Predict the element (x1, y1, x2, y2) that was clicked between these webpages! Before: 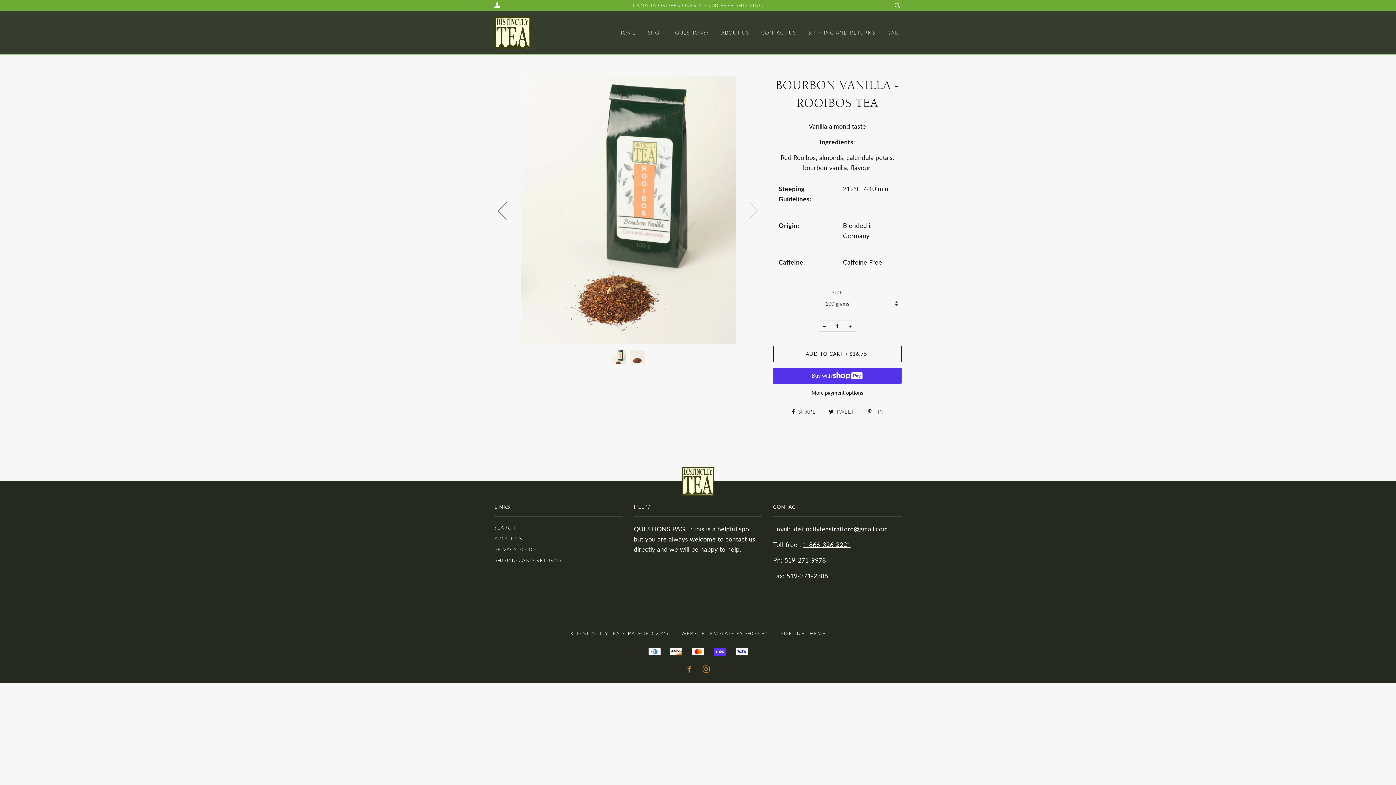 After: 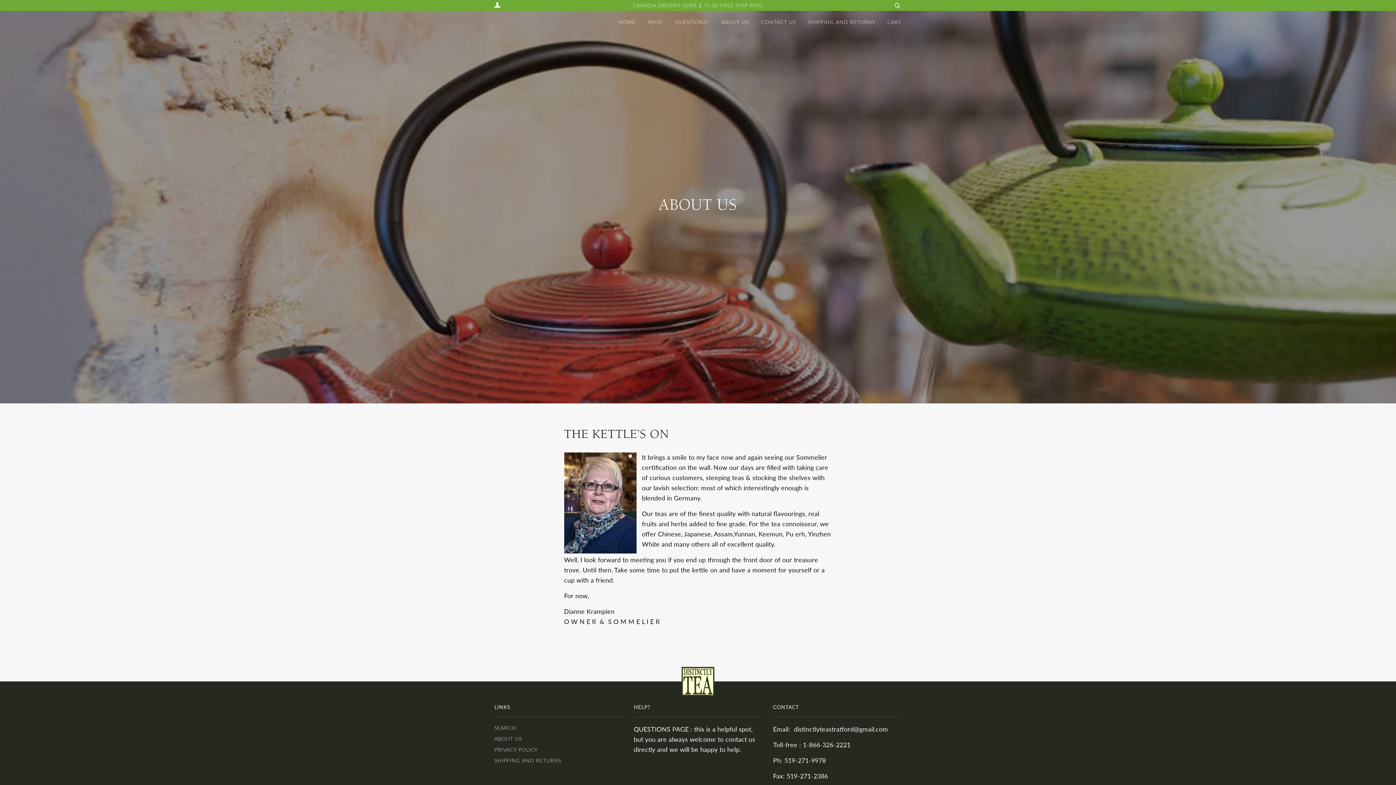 Action: bbox: (710, 21, 749, 43) label: ABOUT US